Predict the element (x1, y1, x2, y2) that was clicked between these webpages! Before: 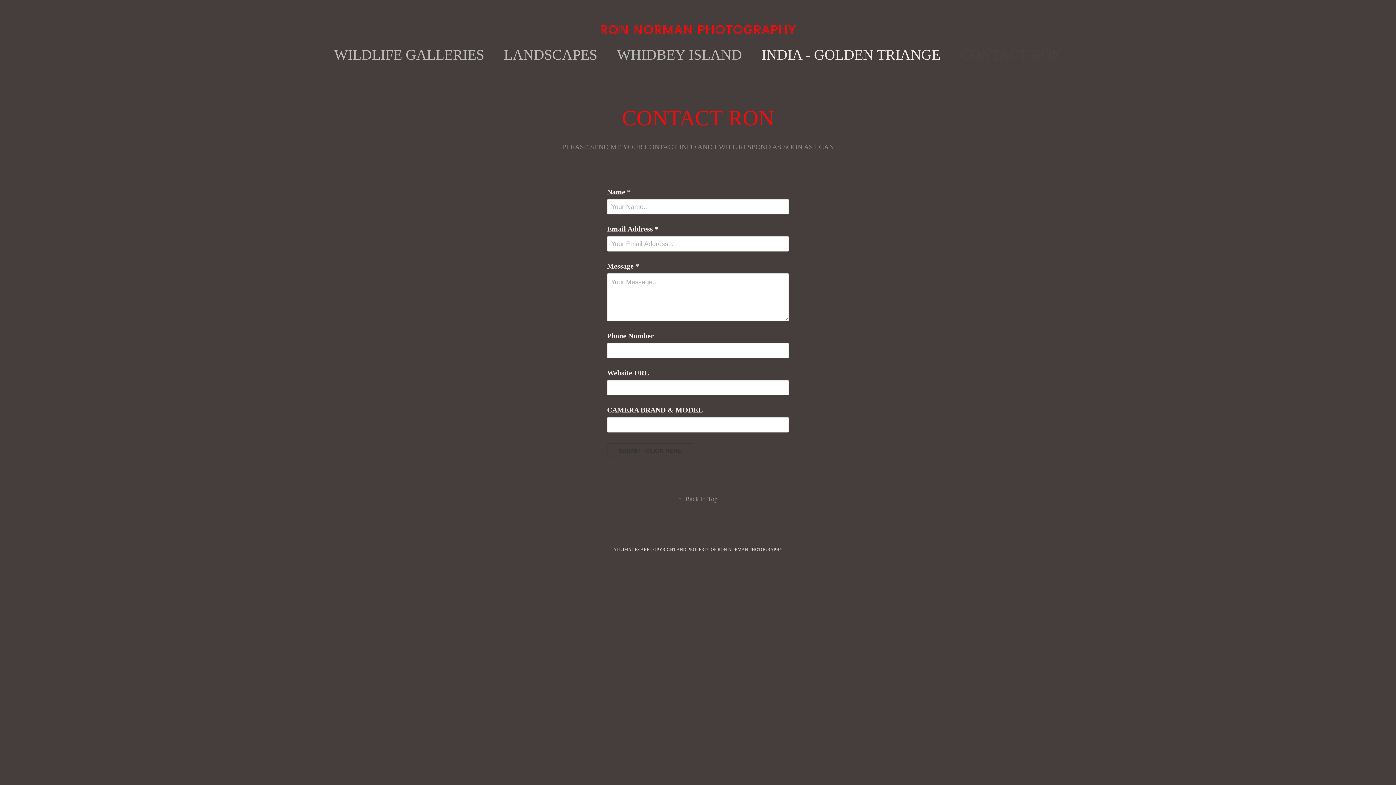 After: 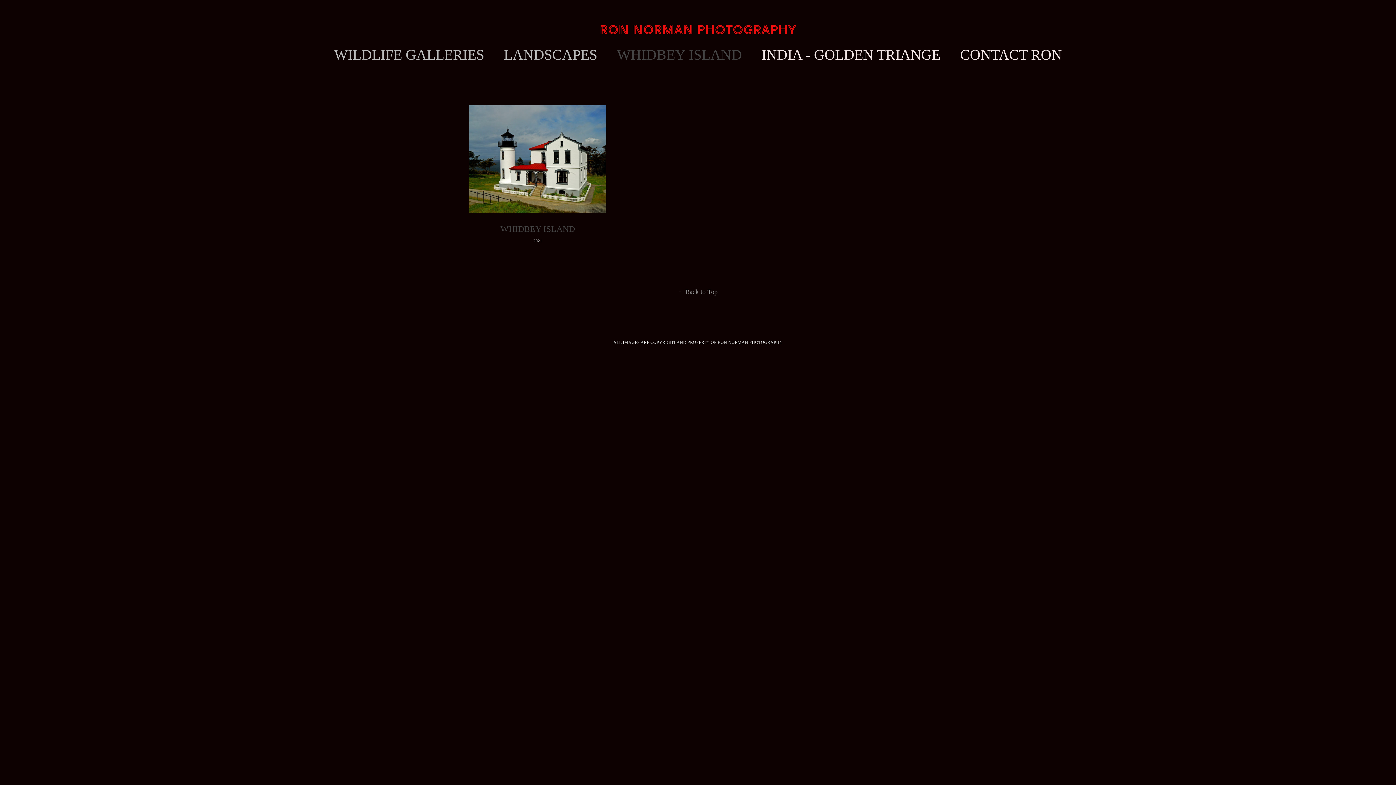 Action: label: WHIDBEY ISLAND bbox: (617, 46, 742, 62)